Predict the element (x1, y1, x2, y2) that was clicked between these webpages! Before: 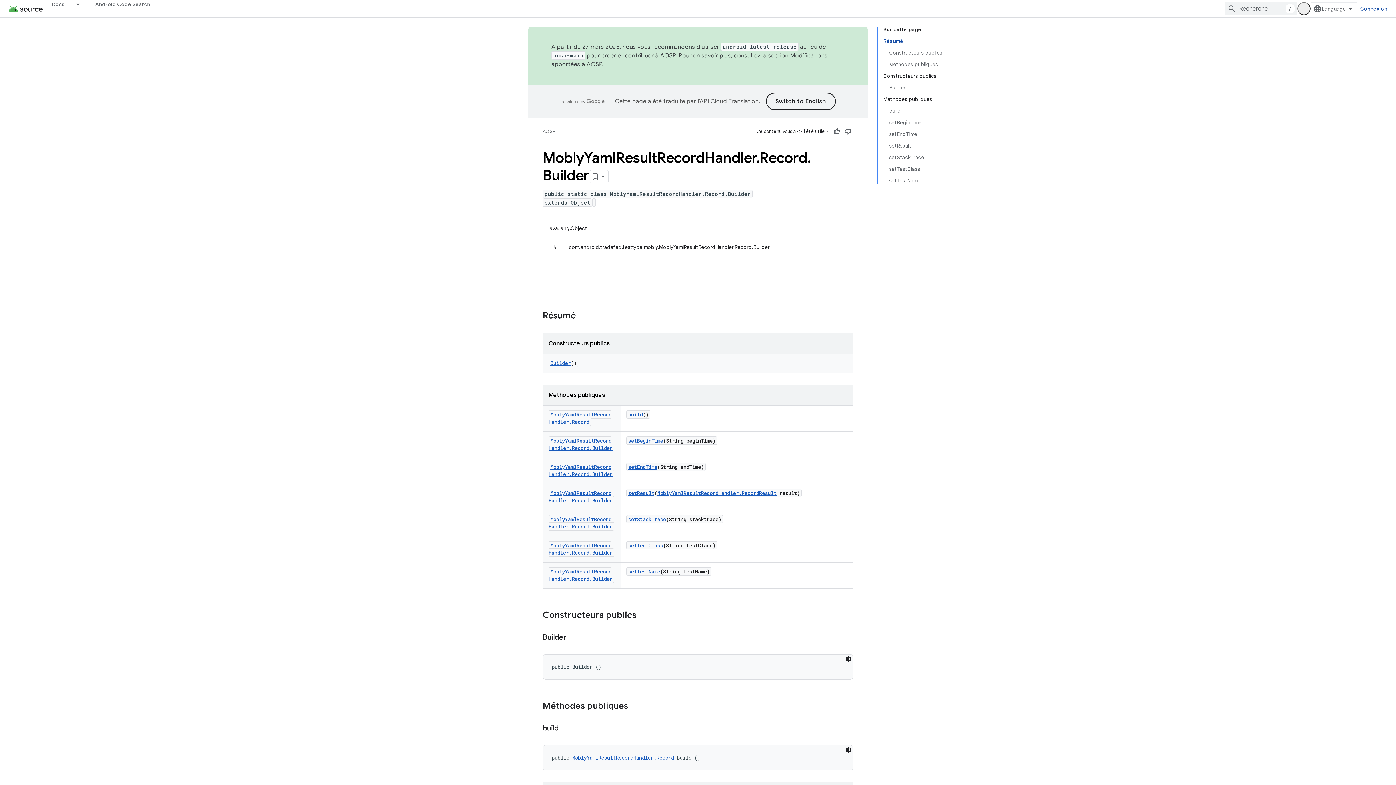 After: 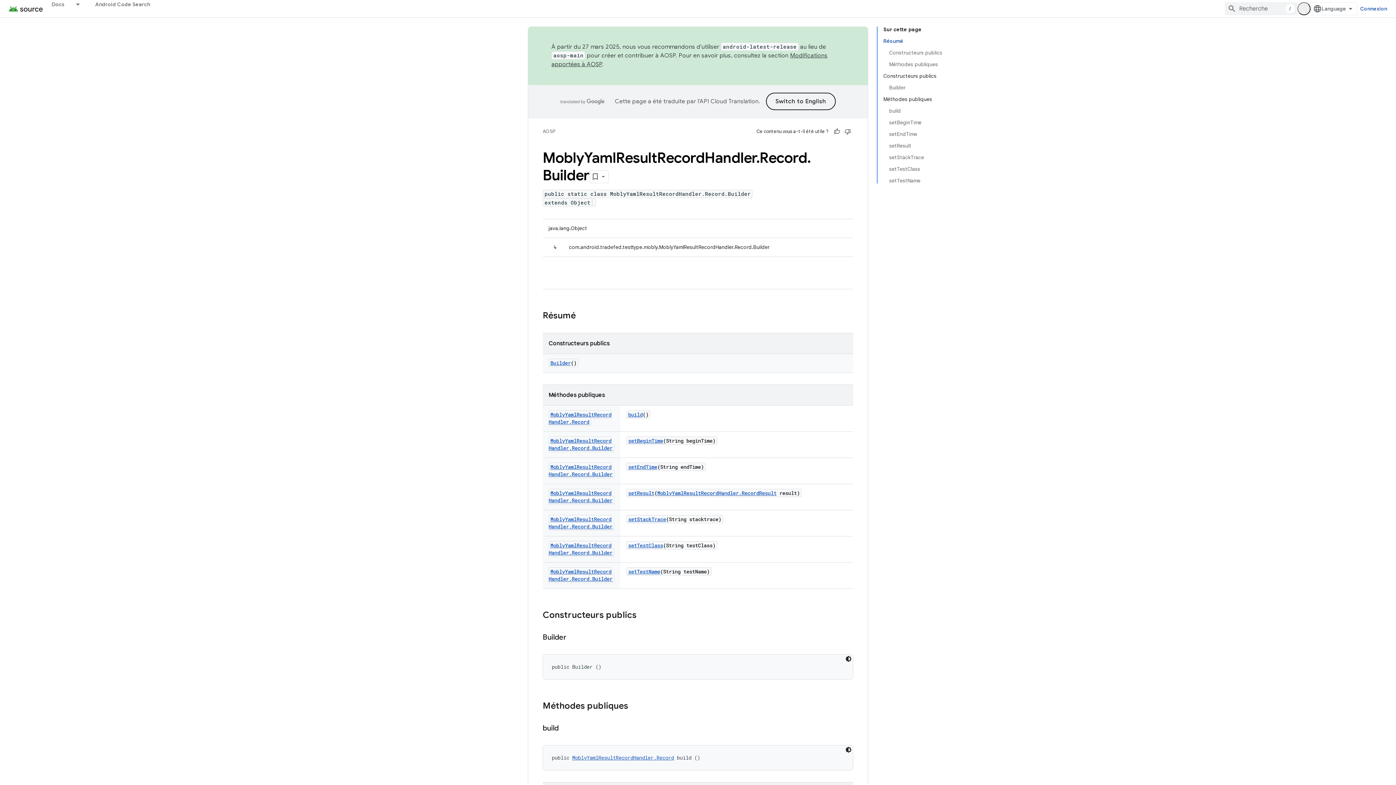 Action: bbox: (548, 568, 612, 582) label: MoblyYamlResultRecordHandler.Record.Builder